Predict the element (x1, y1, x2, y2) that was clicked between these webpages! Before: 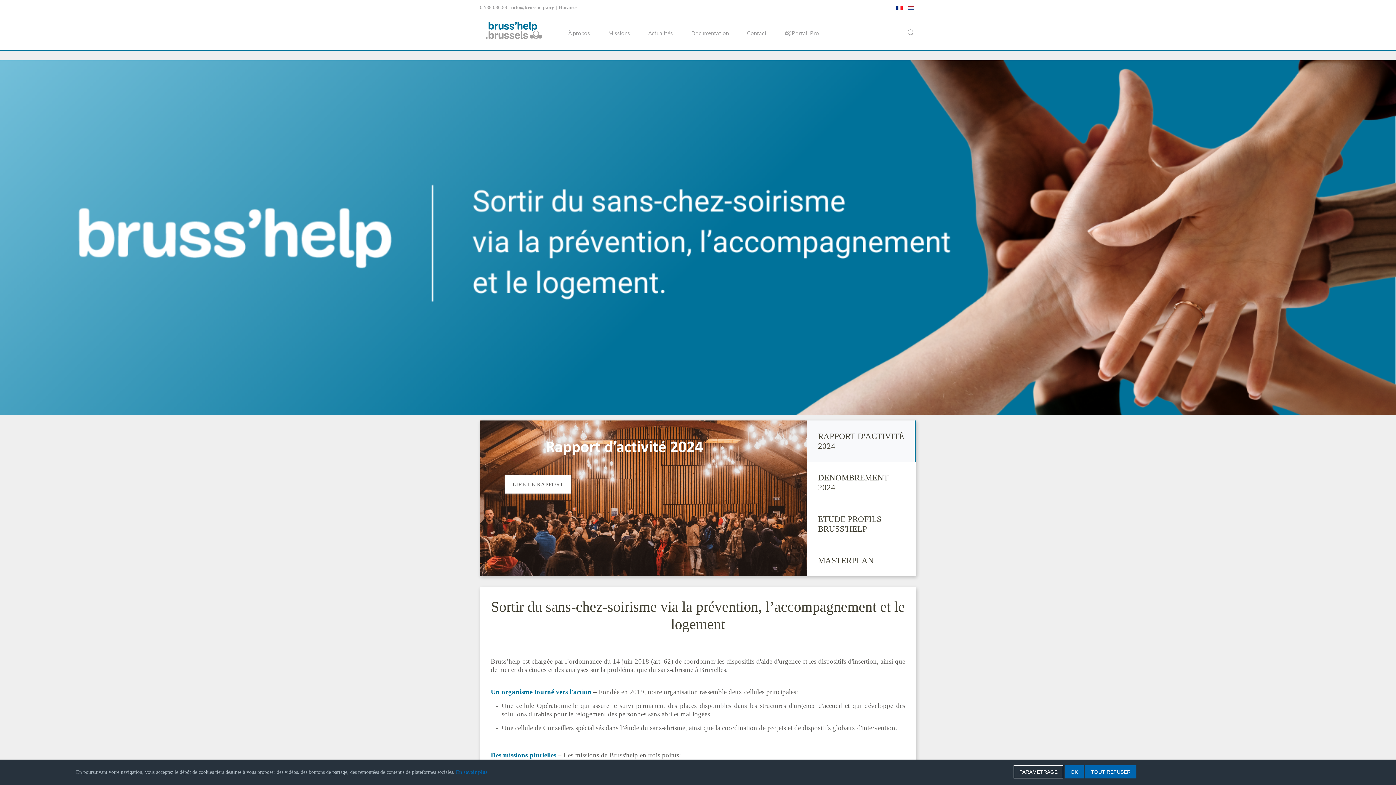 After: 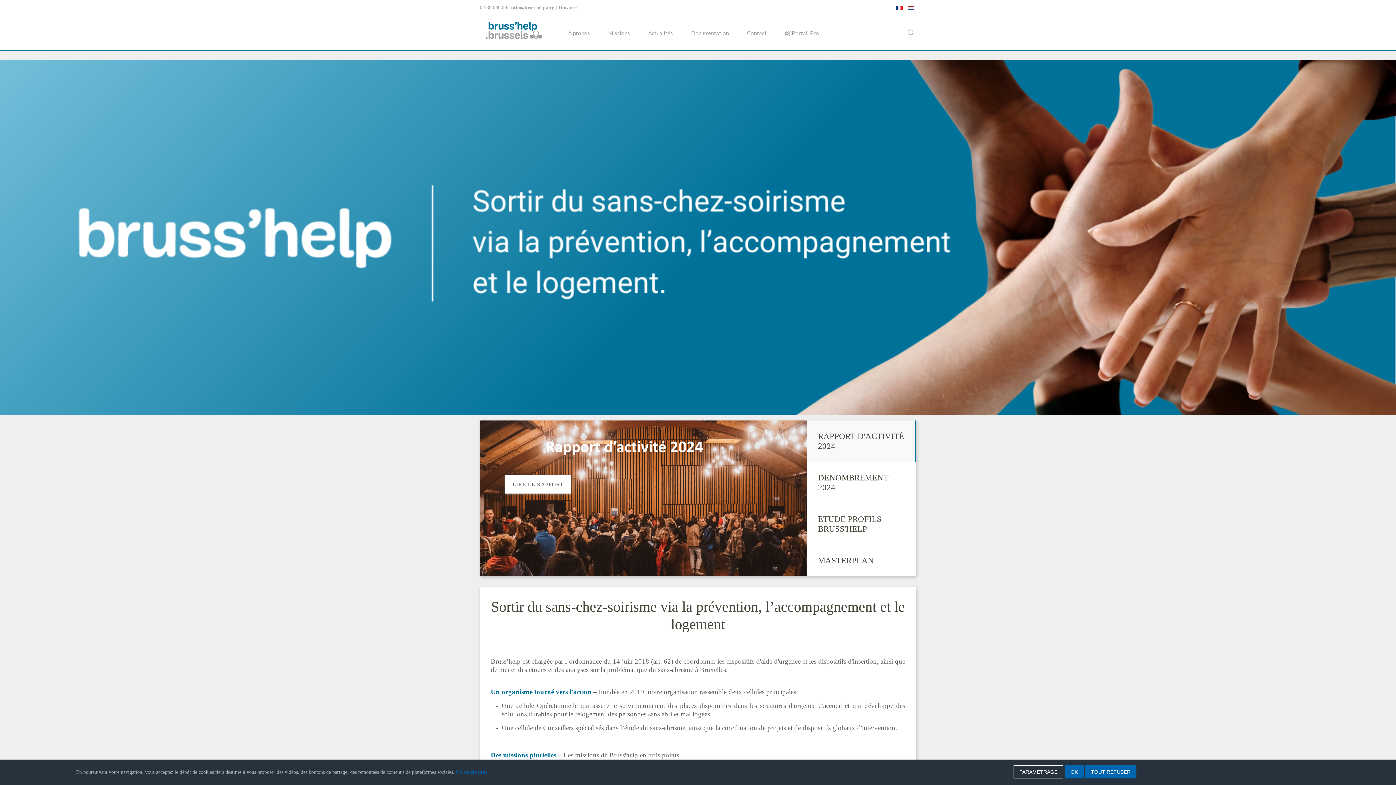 Action: bbox: (505, 475, 570, 493) label: LIRE LE RAPPORT